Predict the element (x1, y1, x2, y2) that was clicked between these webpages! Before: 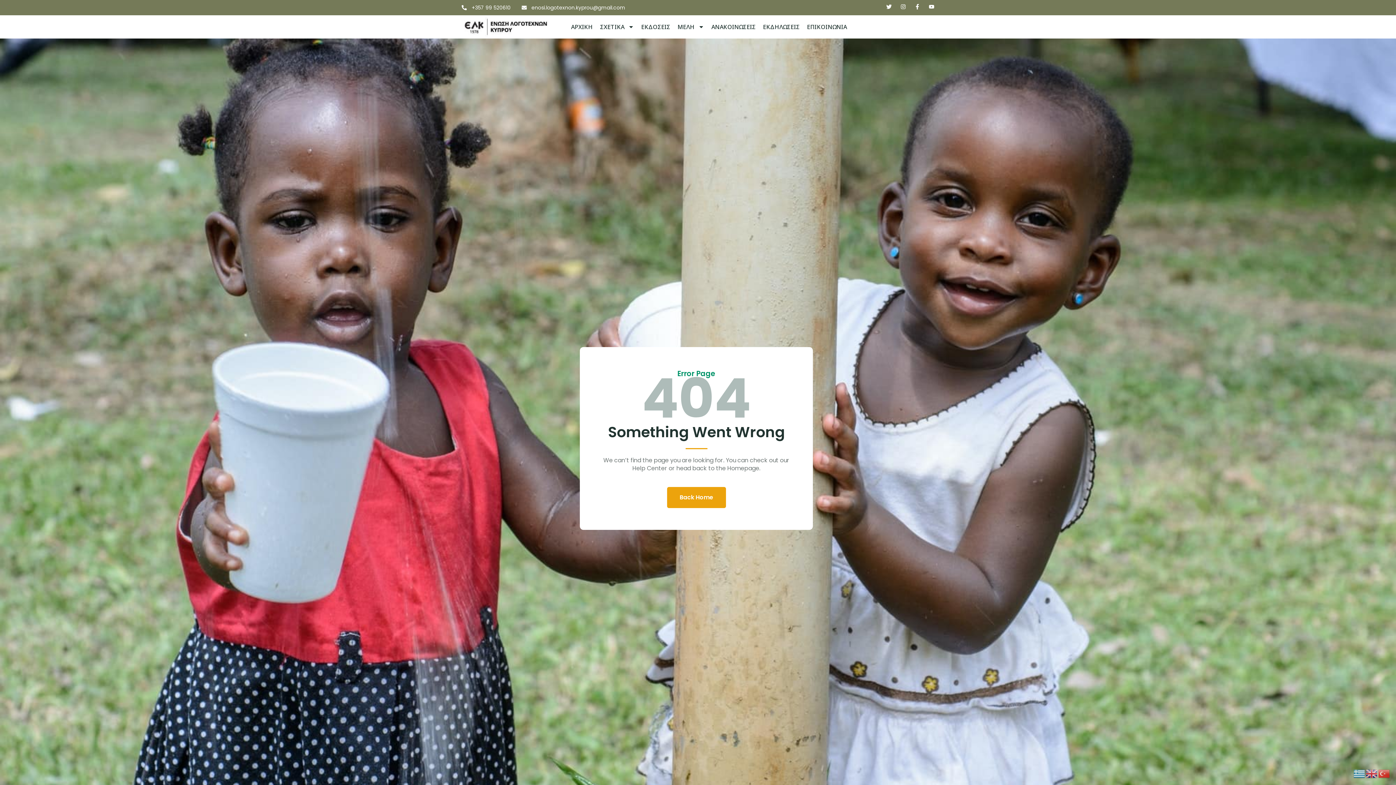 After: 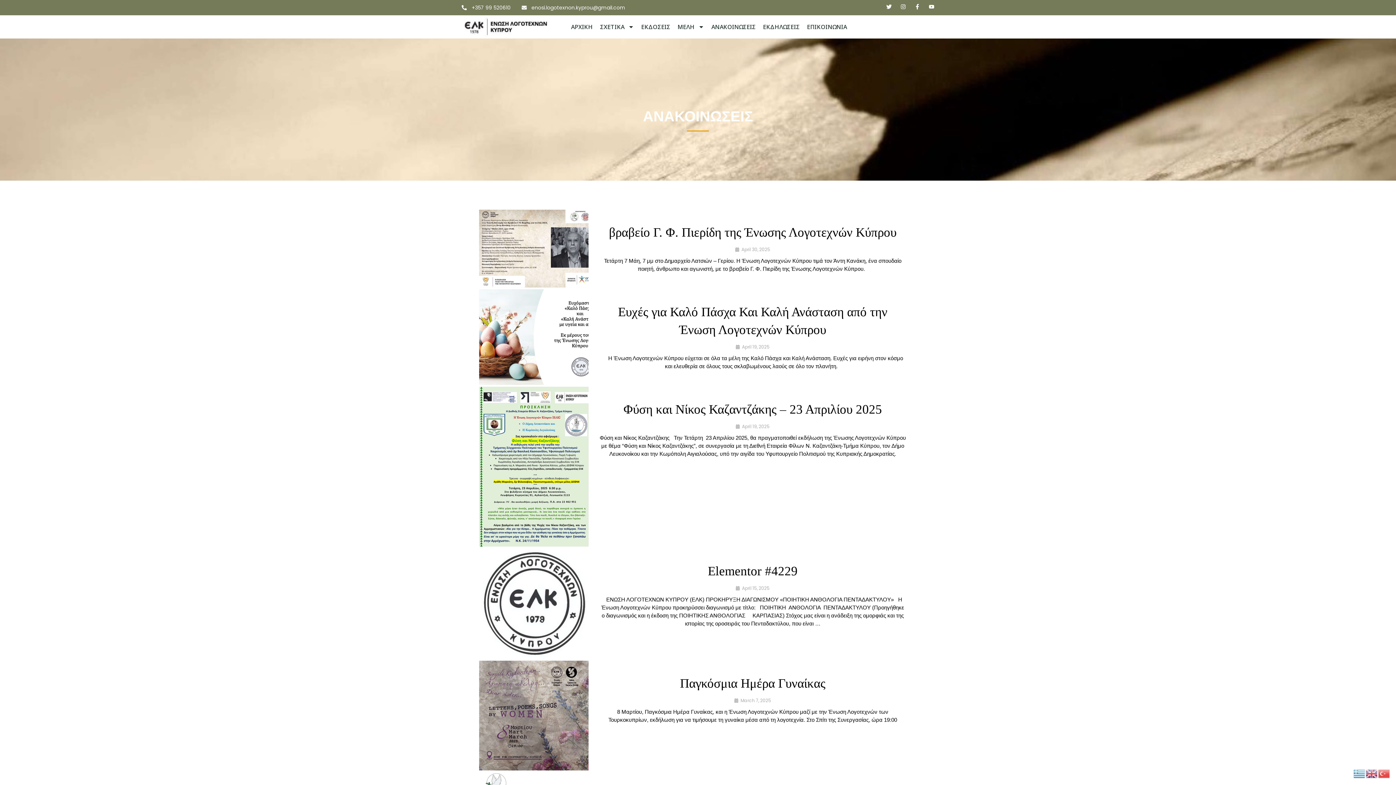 Action: label: ΑΝΑΚΟΙΝΩΣΕΙΣ bbox: (707, 18, 759, 35)